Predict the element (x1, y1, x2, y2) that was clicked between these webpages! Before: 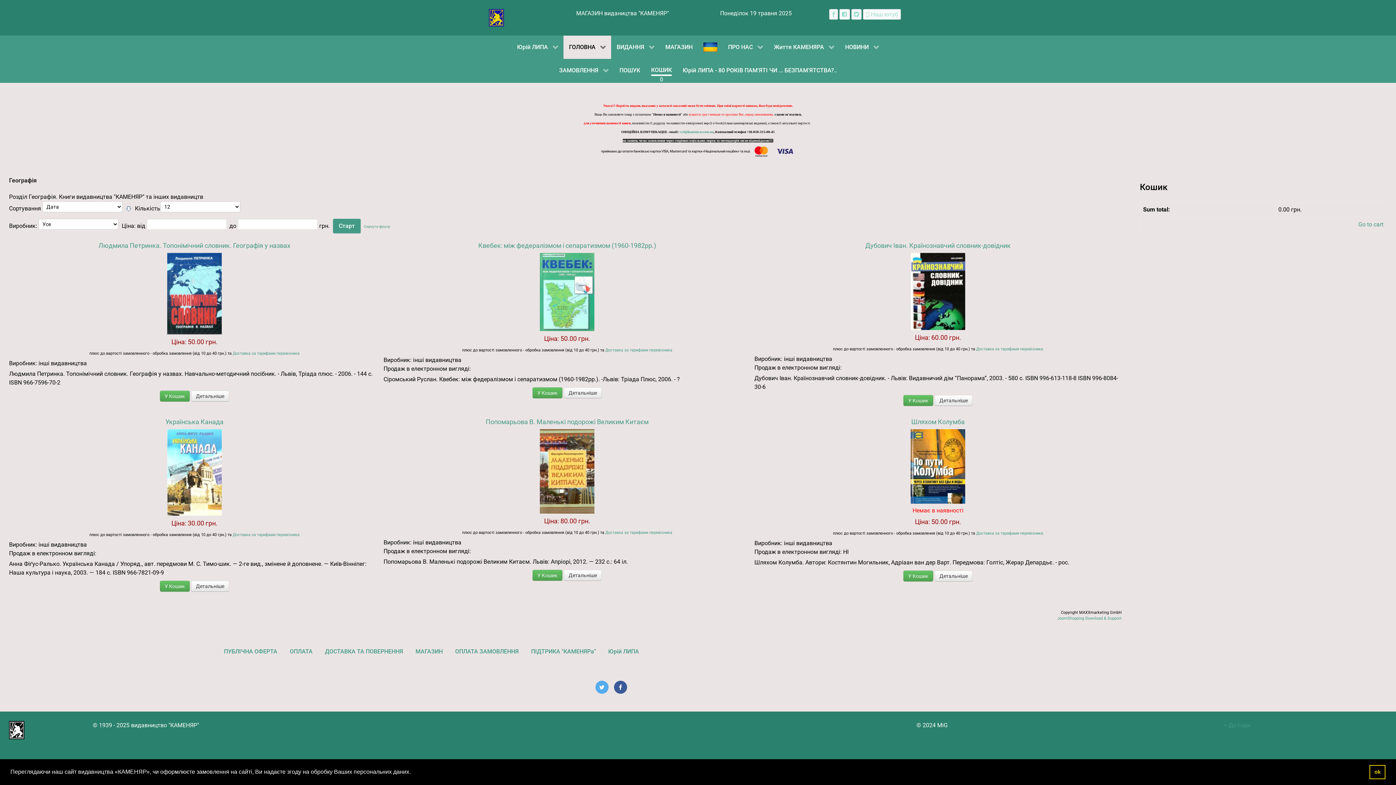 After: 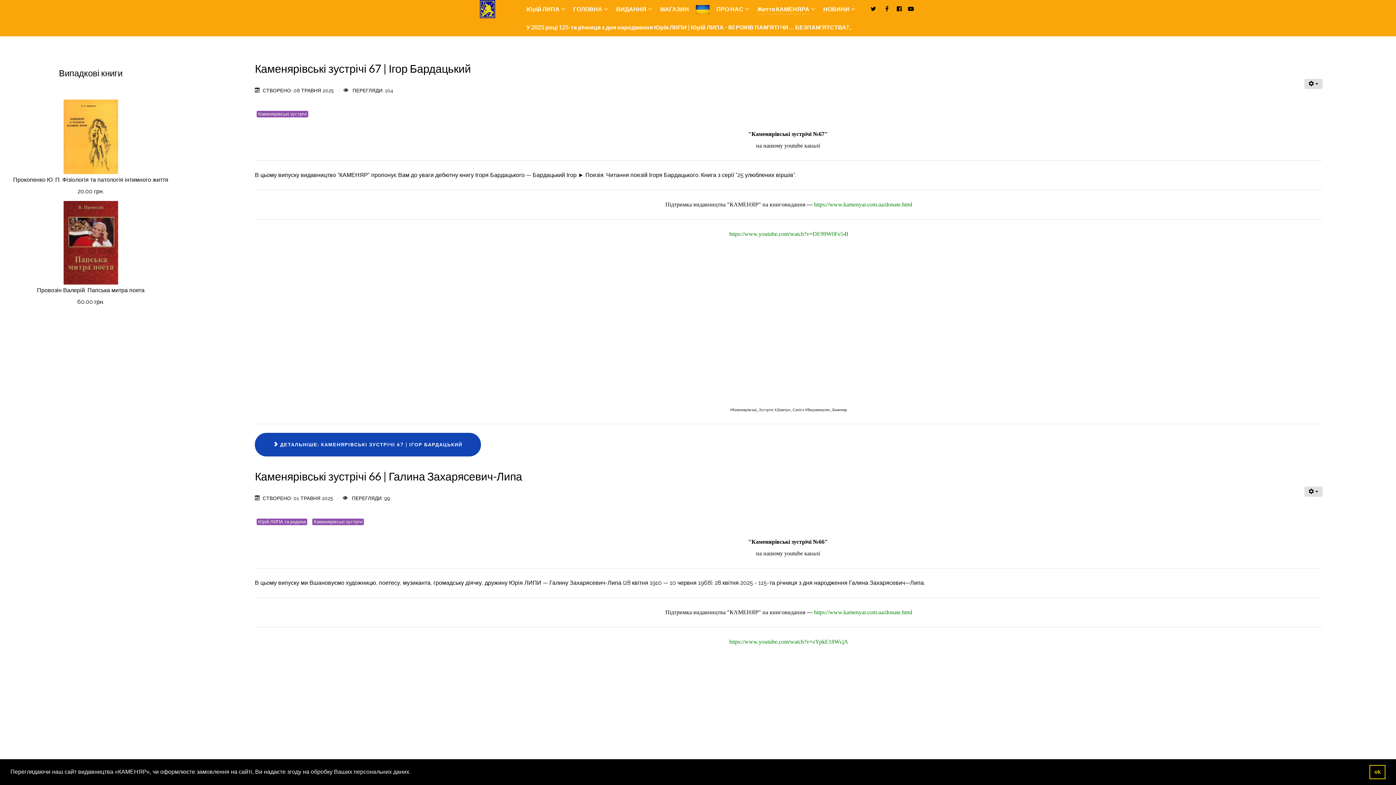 Action: label: Життя КАМЕНЯРА  bbox: (768, 35, 839, 58)